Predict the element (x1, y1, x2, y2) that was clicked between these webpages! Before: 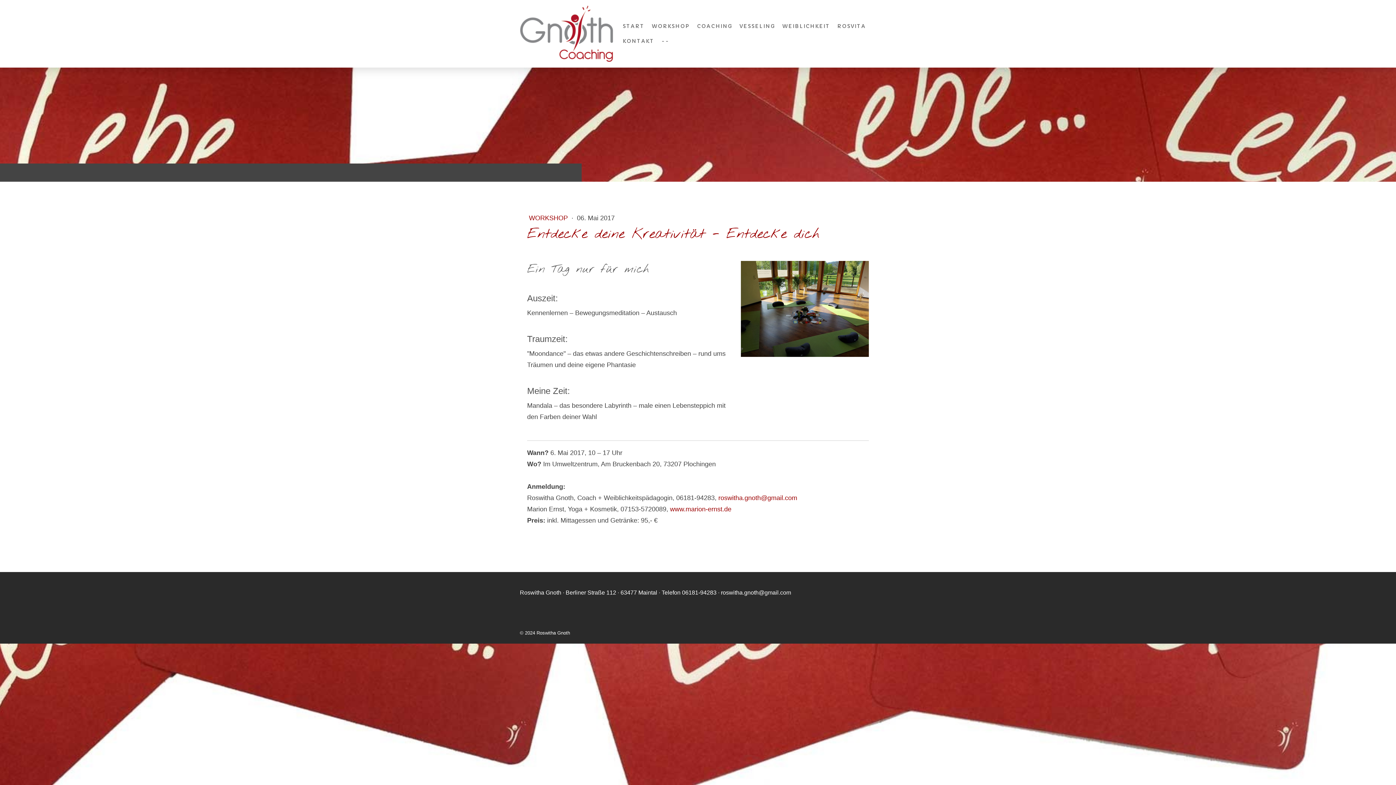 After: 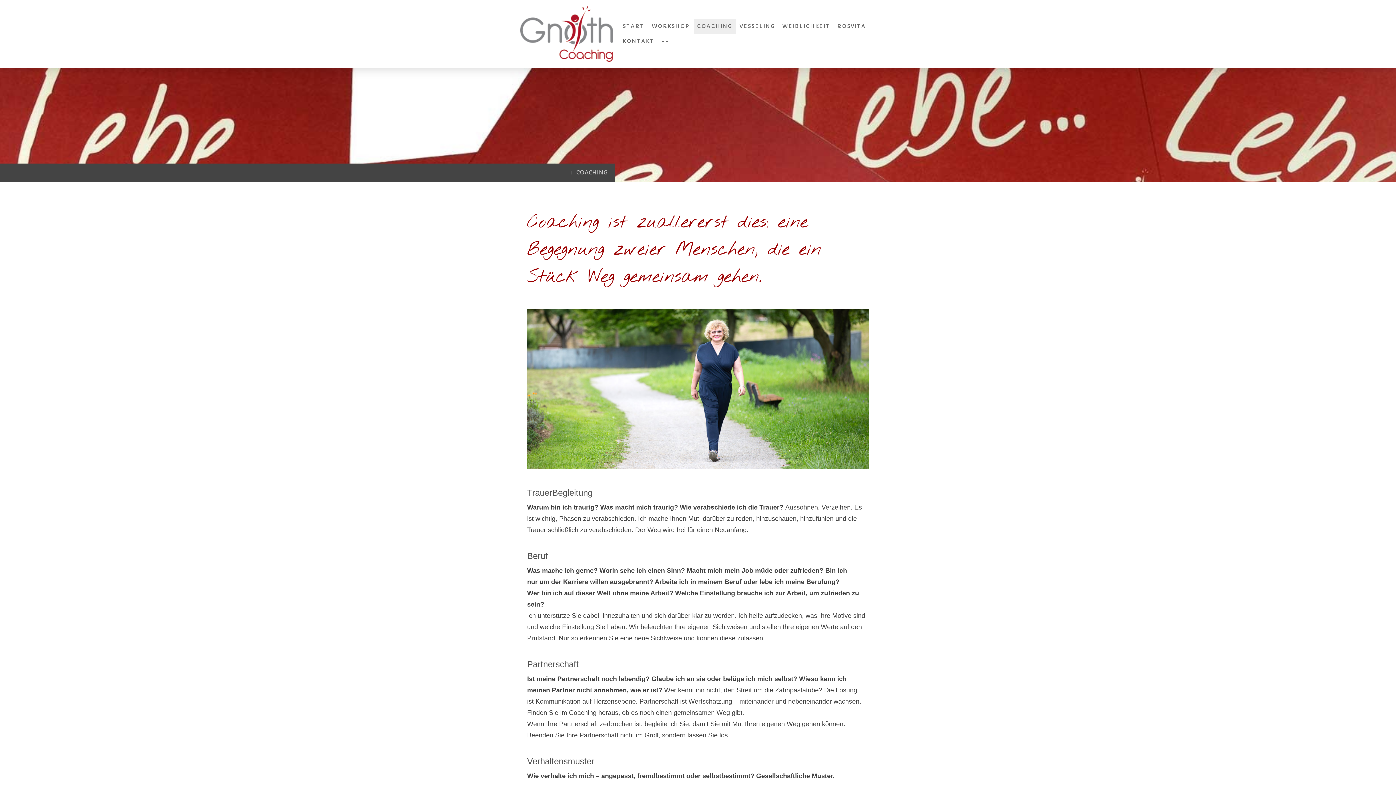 Action: bbox: (693, 18, 736, 33) label: COACHING